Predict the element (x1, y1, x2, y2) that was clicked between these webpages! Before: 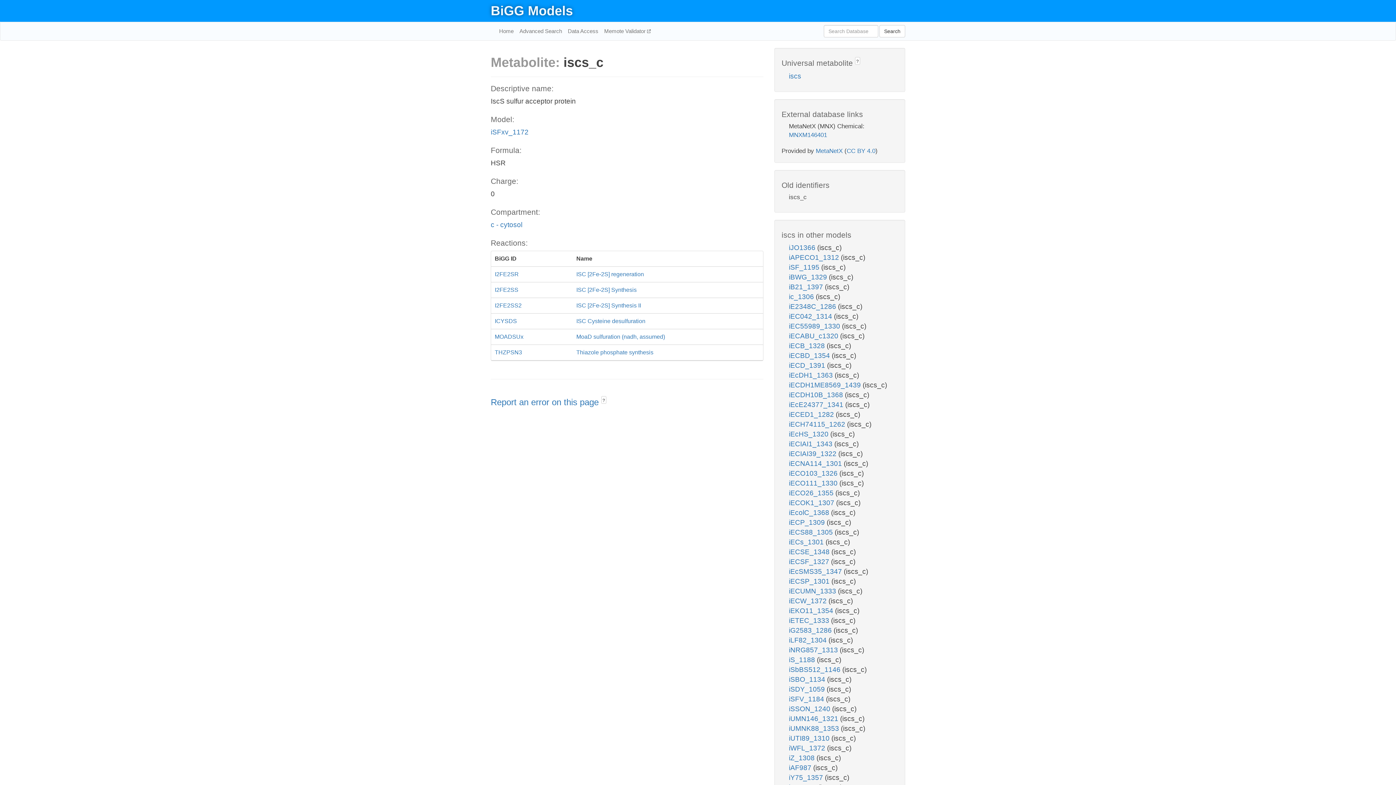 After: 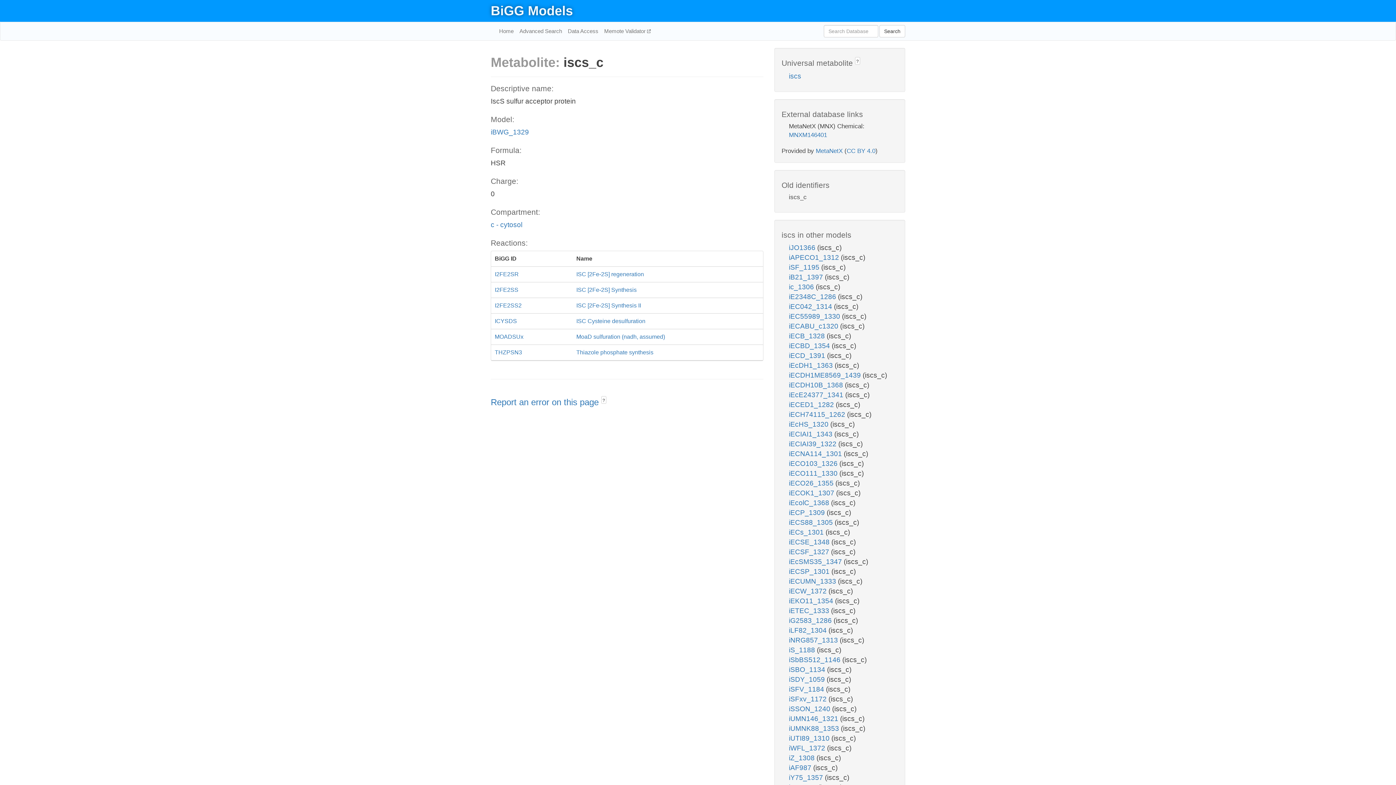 Action: label: iBWG_1329  bbox: (789, 273, 829, 281)